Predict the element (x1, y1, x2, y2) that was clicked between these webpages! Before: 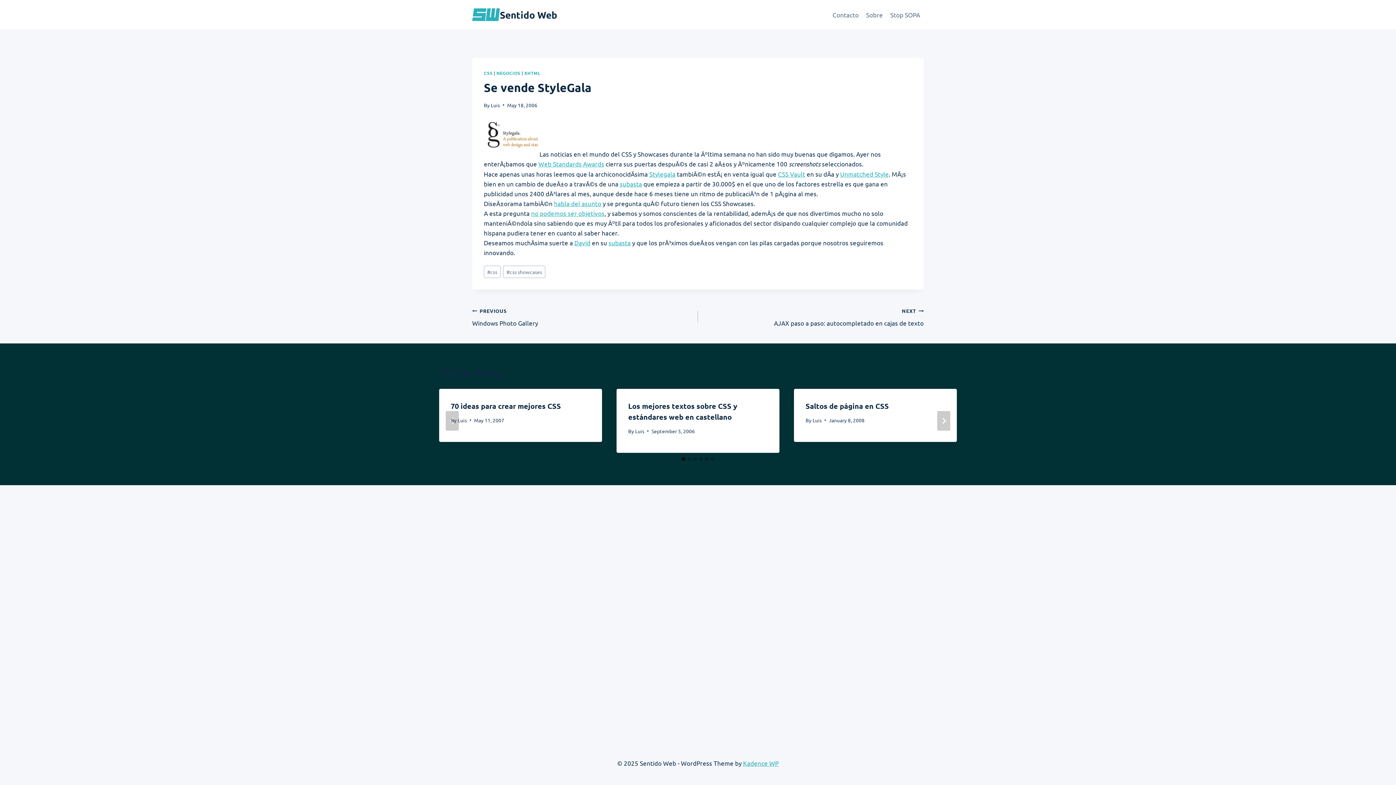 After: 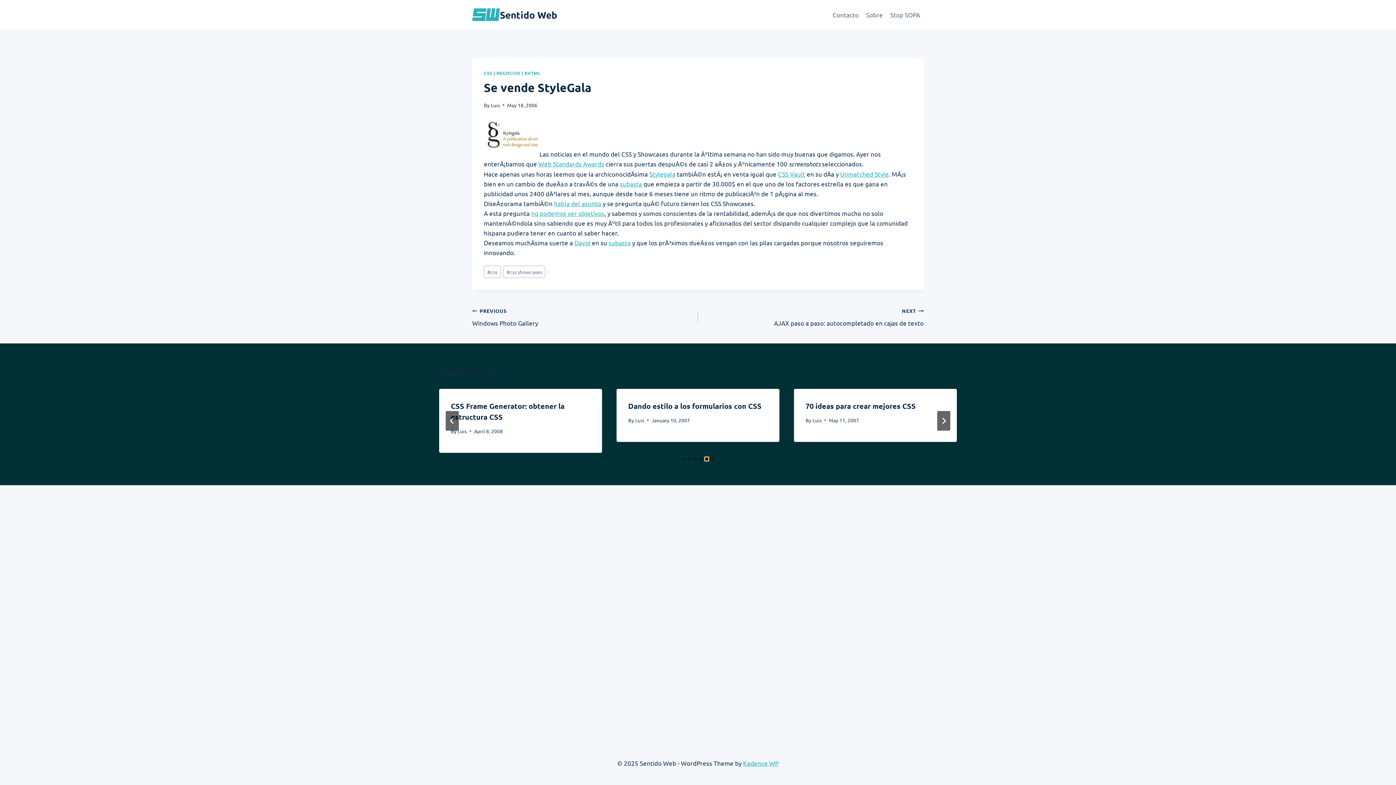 Action: bbox: (705, 457, 708, 461) label: Go to slide 5